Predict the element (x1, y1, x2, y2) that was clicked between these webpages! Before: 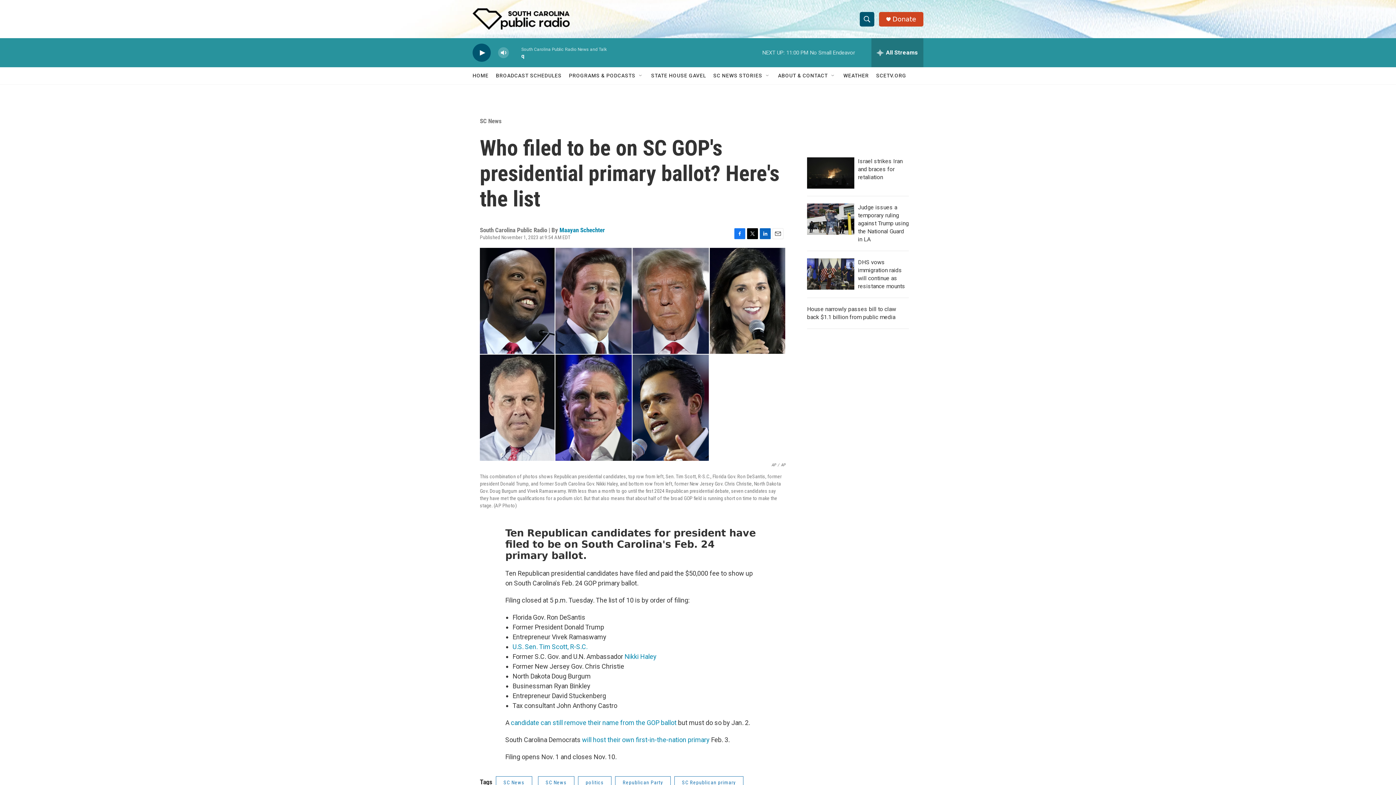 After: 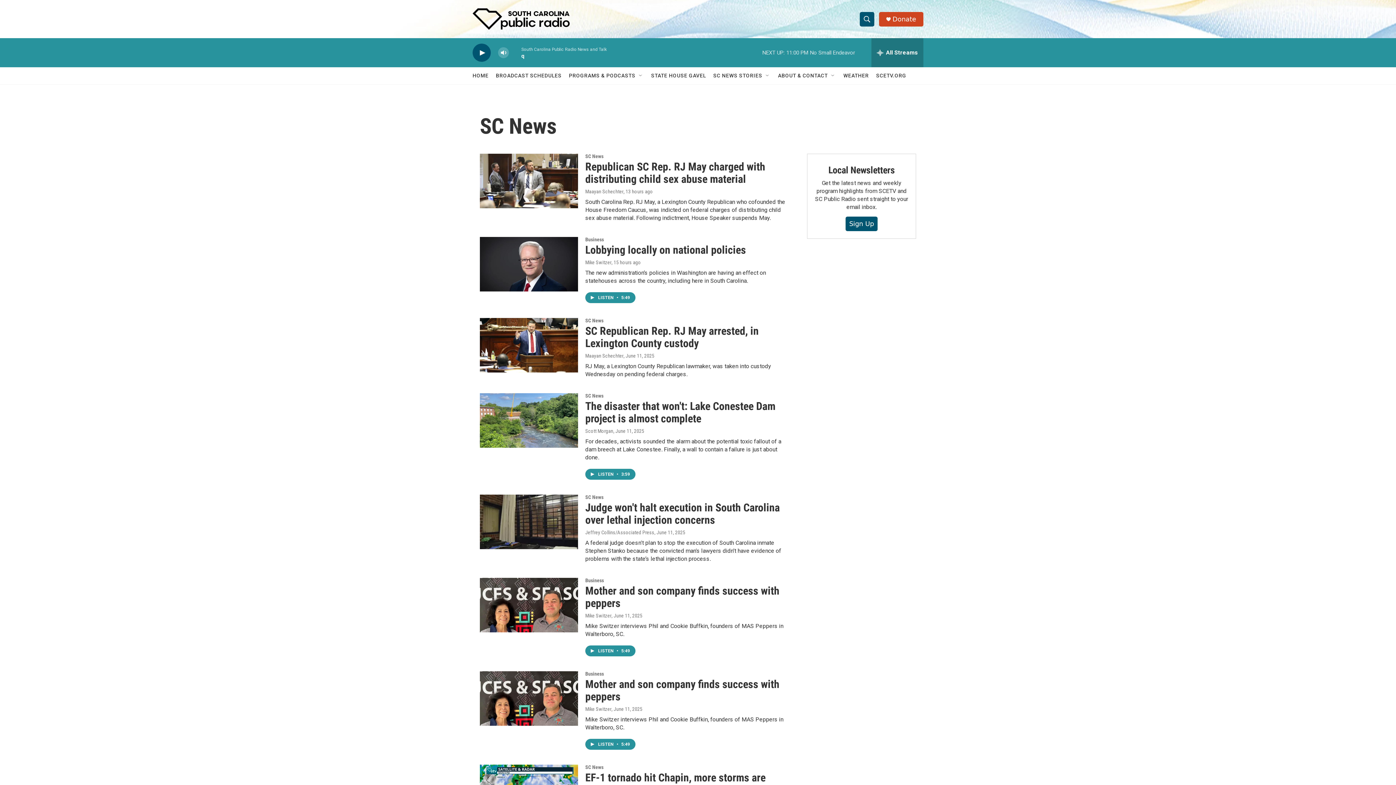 Action: bbox: (543, 776, 582, 789) label: SC News